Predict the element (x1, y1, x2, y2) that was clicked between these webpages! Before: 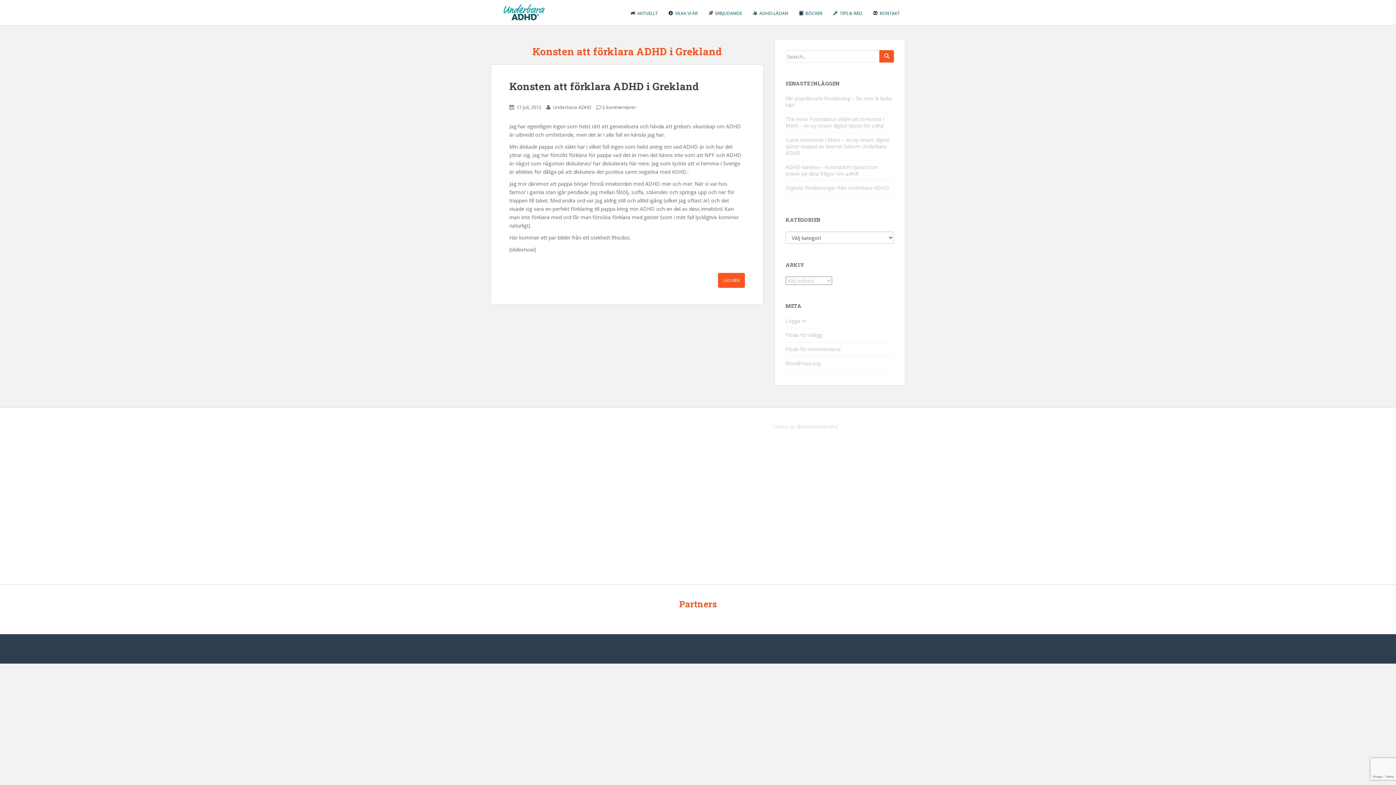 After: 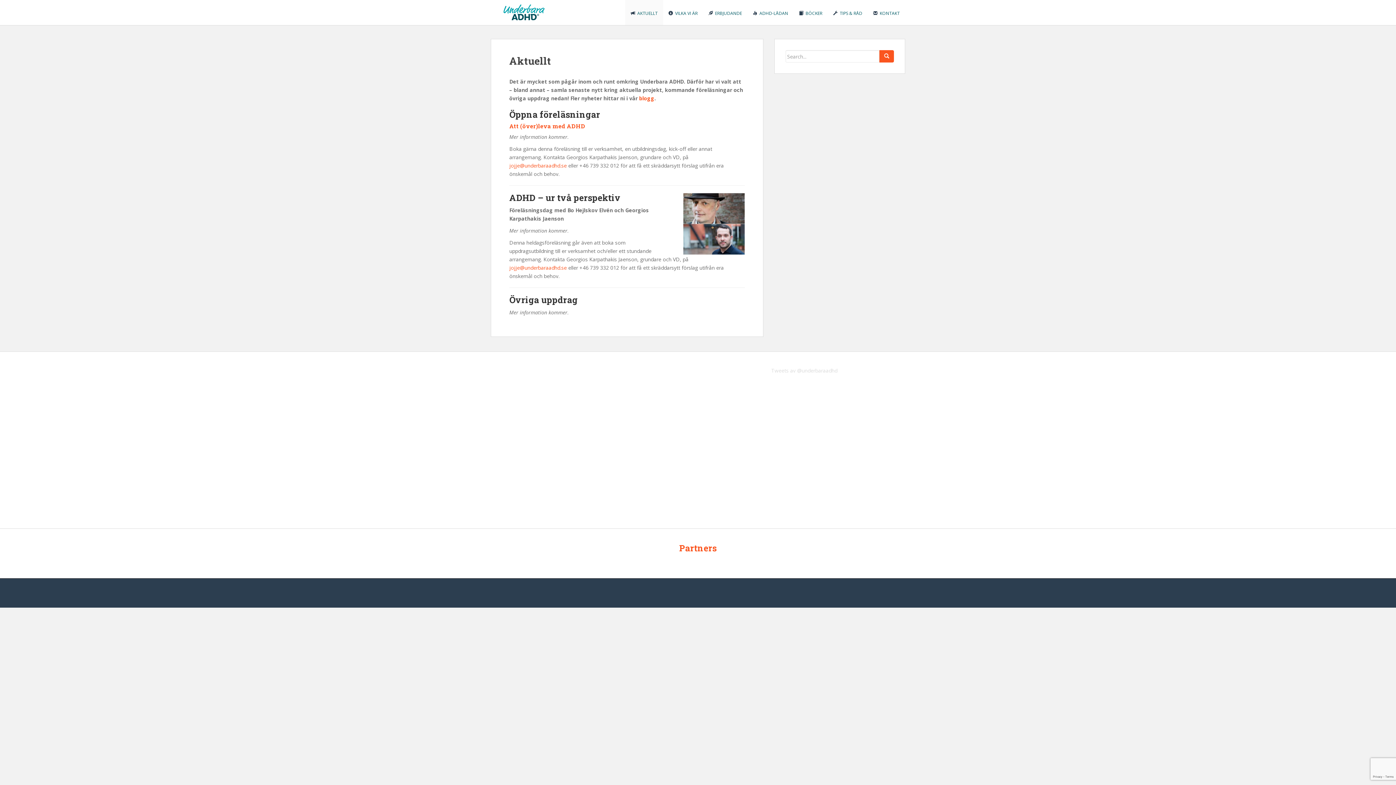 Action: label:  AKTUELLT bbox: (625, 0, 663, 25)